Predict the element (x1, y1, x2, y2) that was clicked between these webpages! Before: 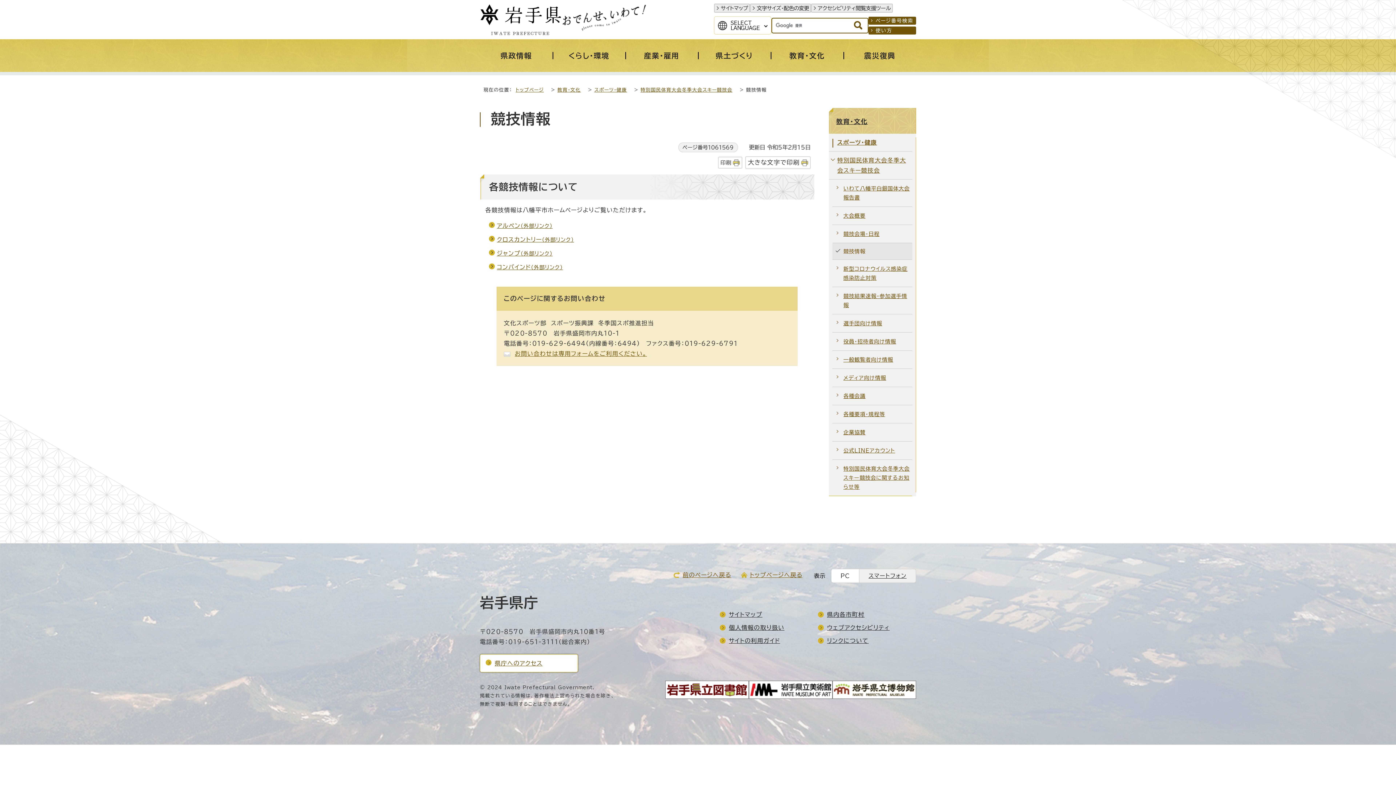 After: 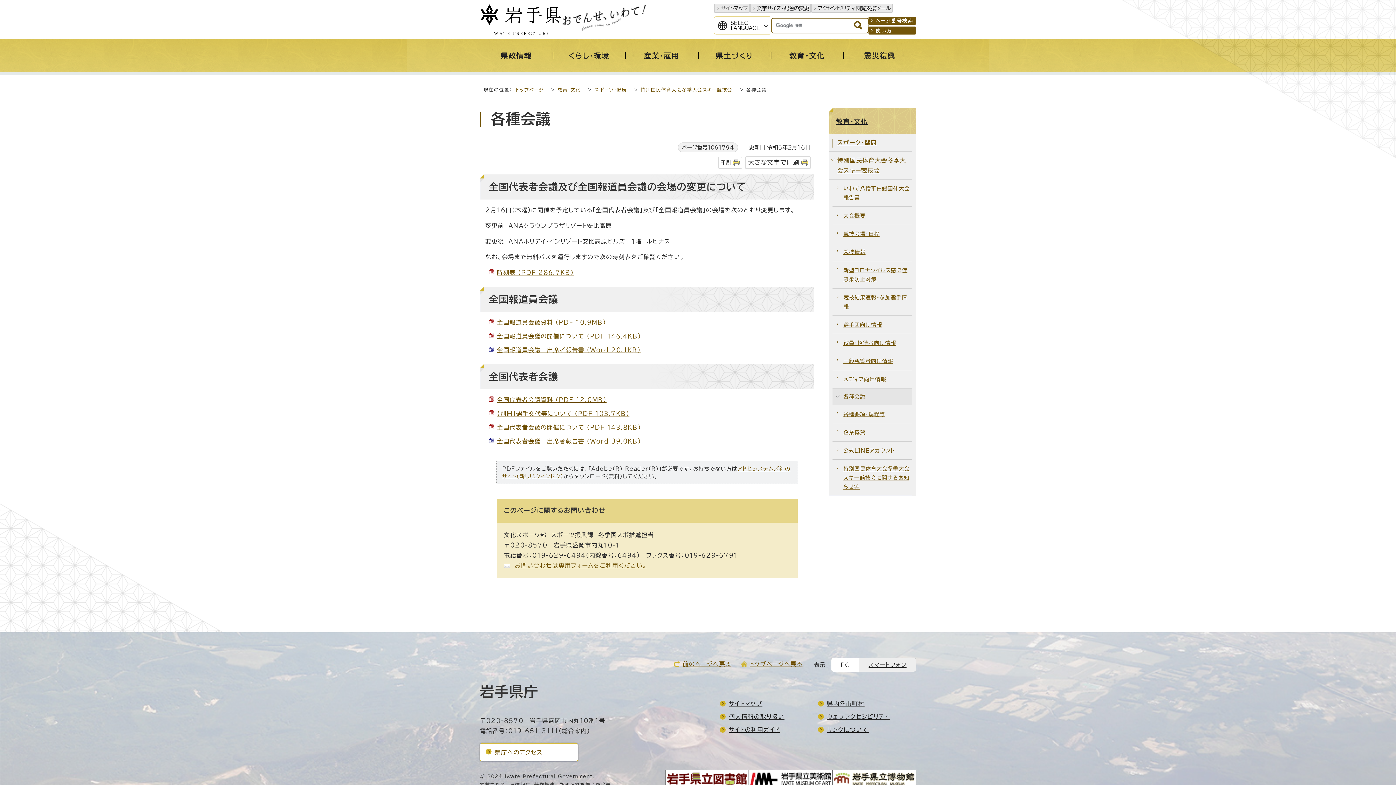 Action: label: 各種会議 bbox: (832, 387, 912, 405)